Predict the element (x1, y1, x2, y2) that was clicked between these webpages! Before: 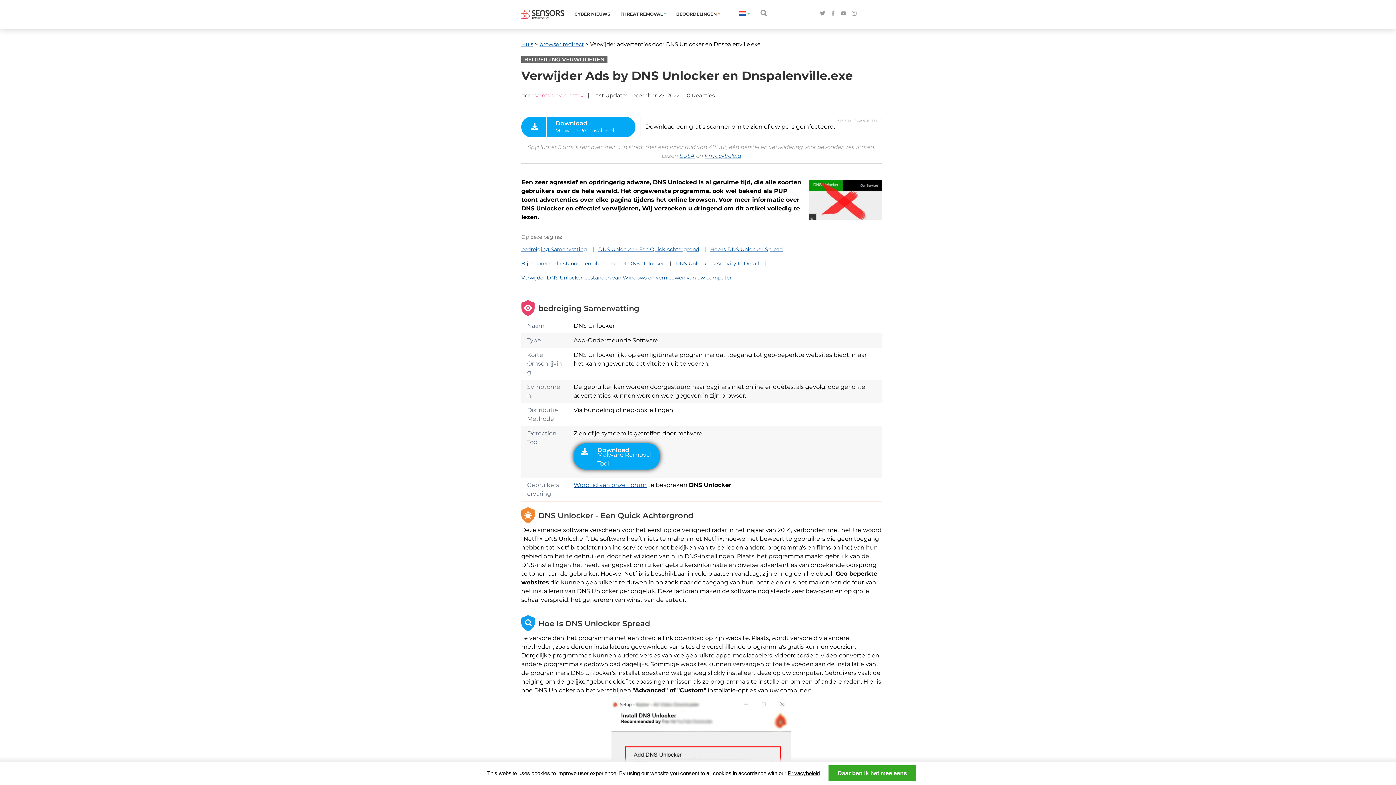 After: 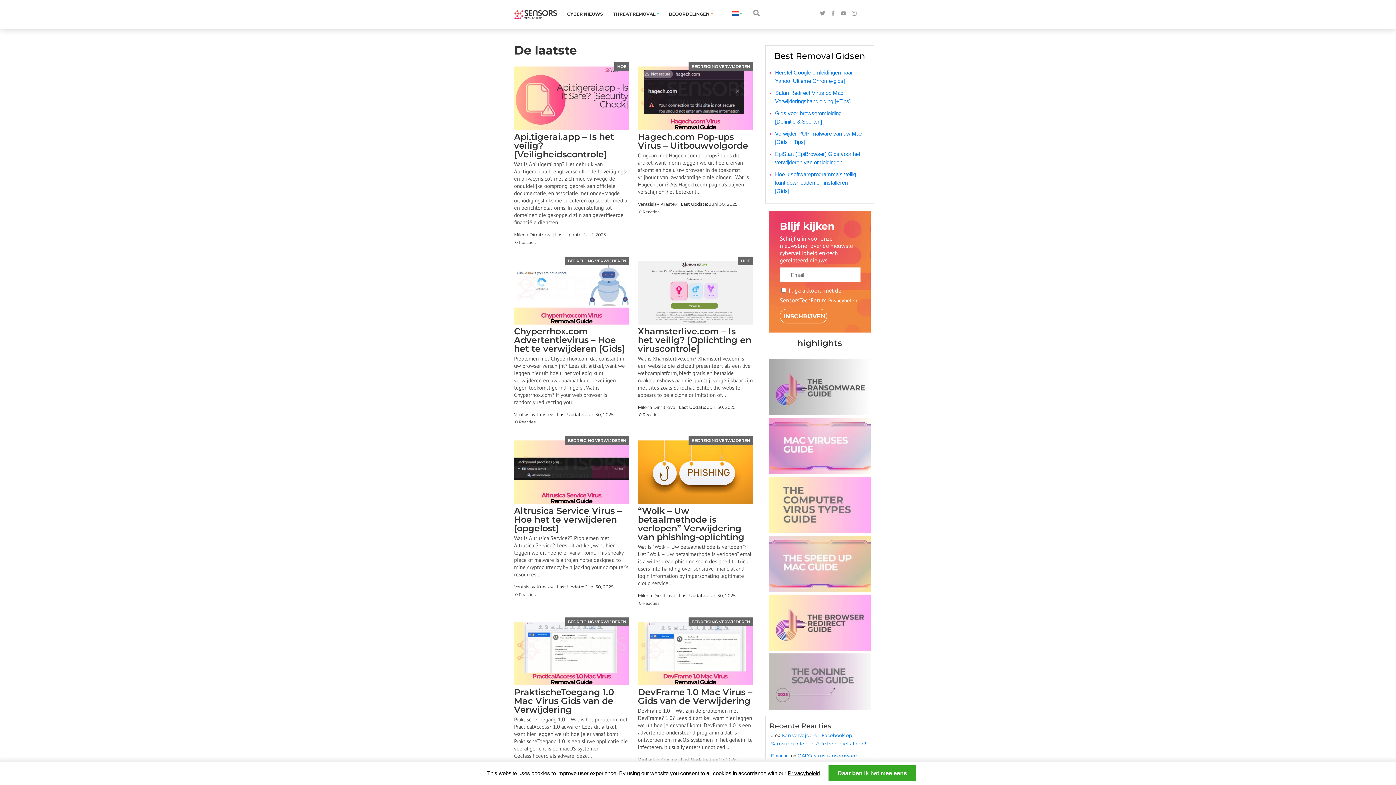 Action: label: Huis bbox: (521, 40, 533, 47)